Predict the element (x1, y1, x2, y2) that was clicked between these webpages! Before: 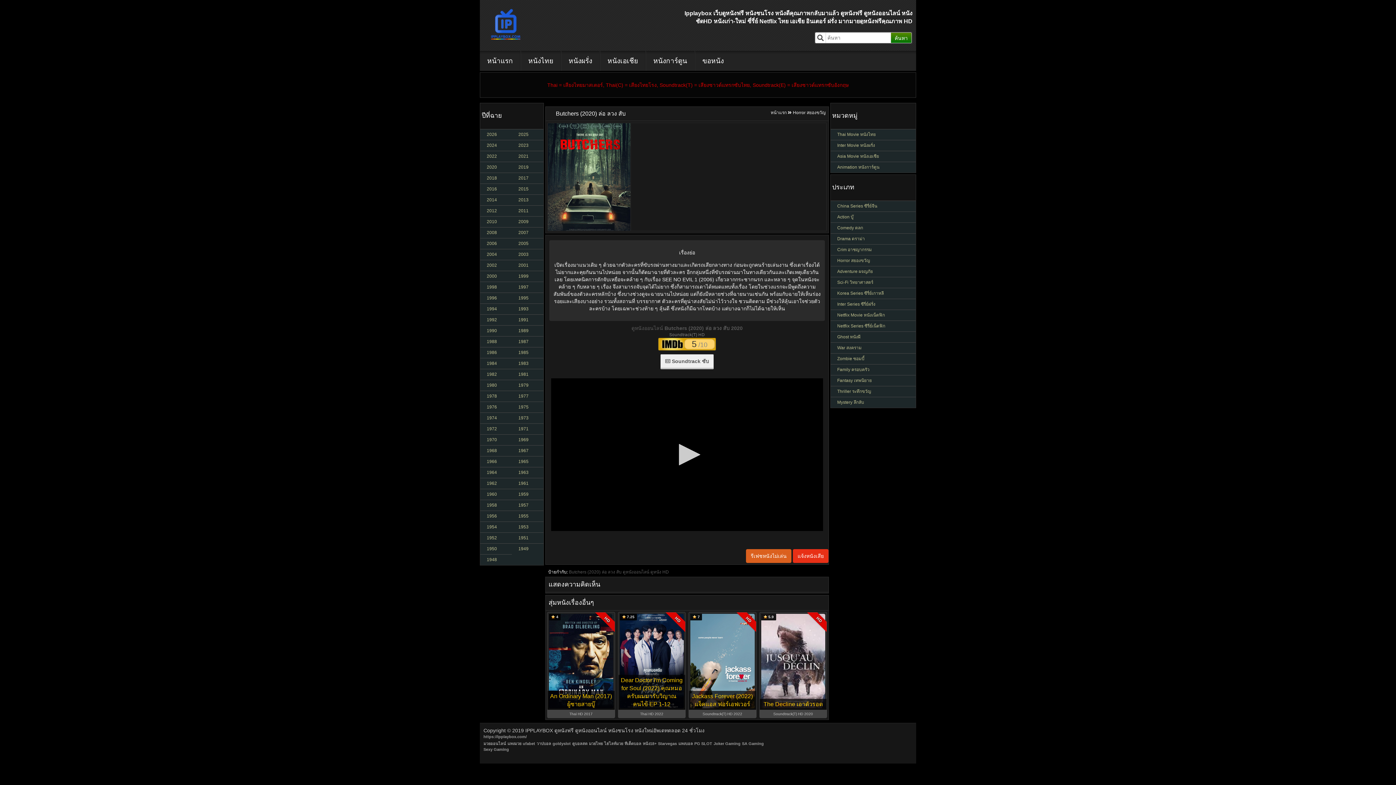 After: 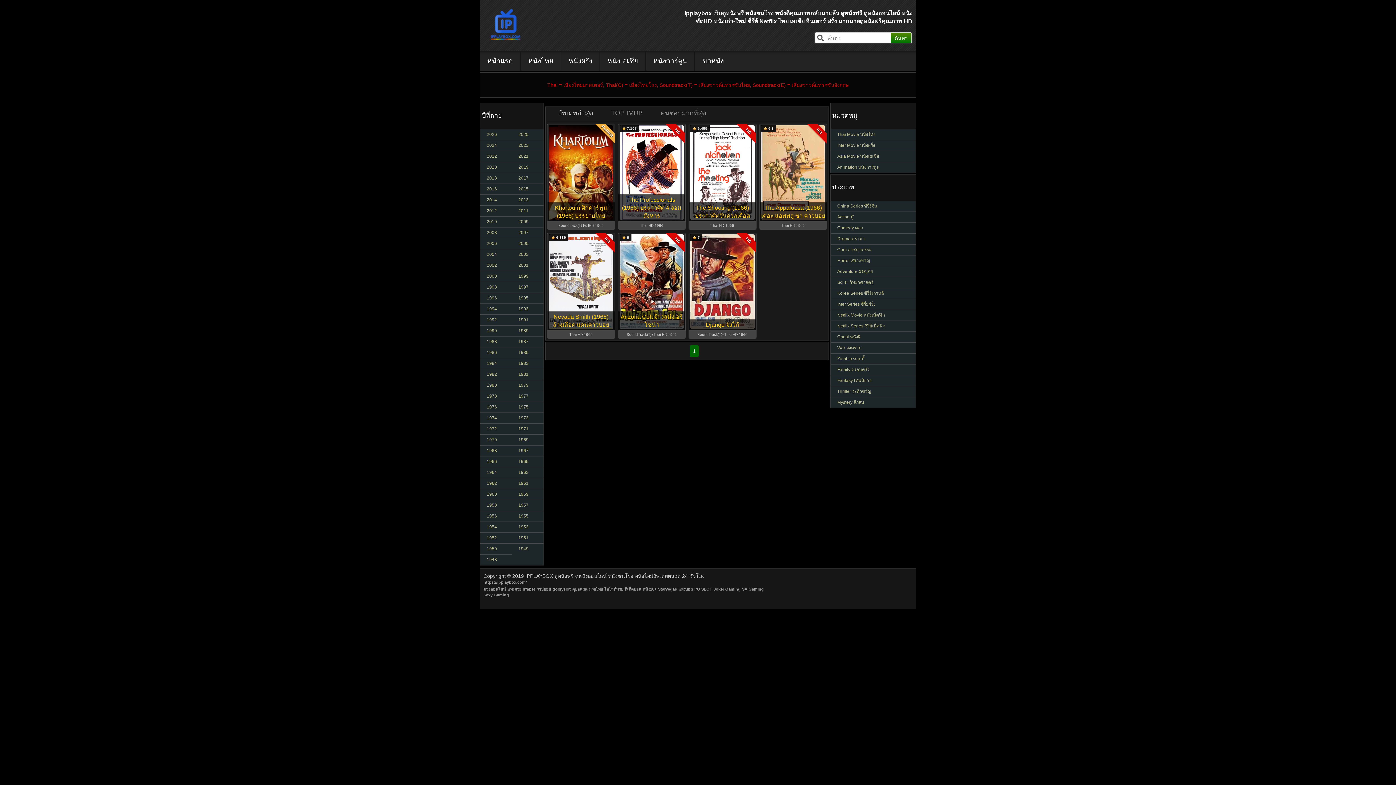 Action: label: 1966 bbox: (480, 456, 512, 467)